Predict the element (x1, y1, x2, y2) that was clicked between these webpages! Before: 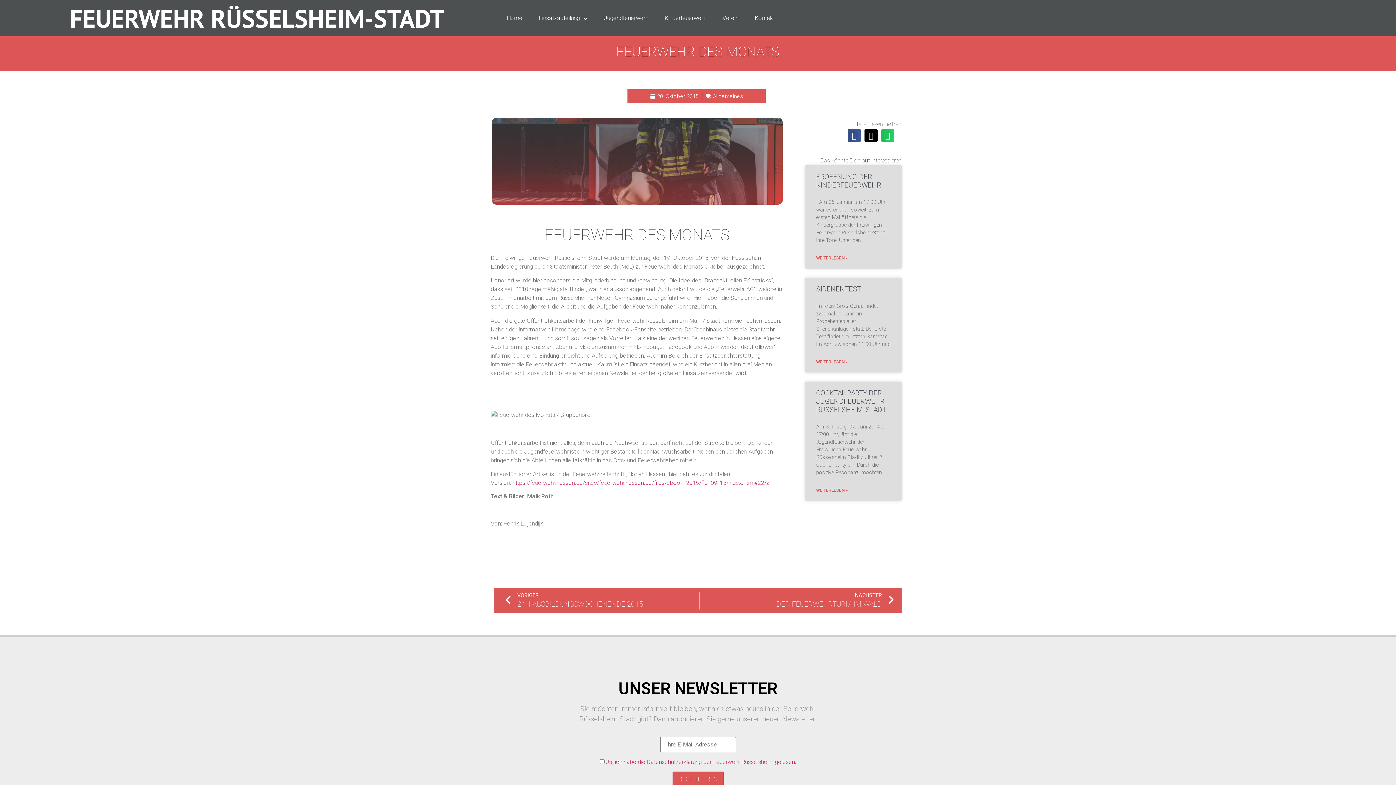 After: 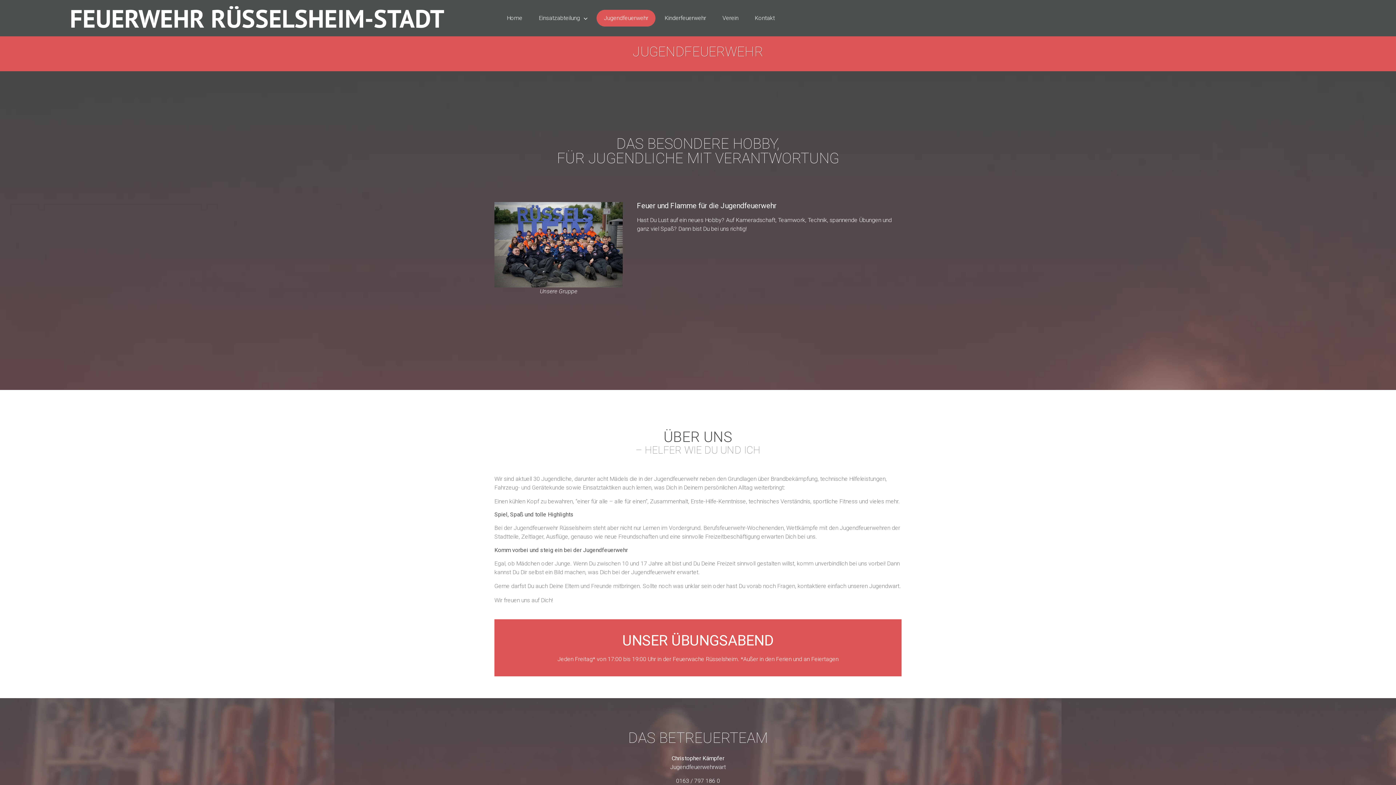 Action: bbox: (596, 9, 655, 26) label: Jugendfeuerwehr